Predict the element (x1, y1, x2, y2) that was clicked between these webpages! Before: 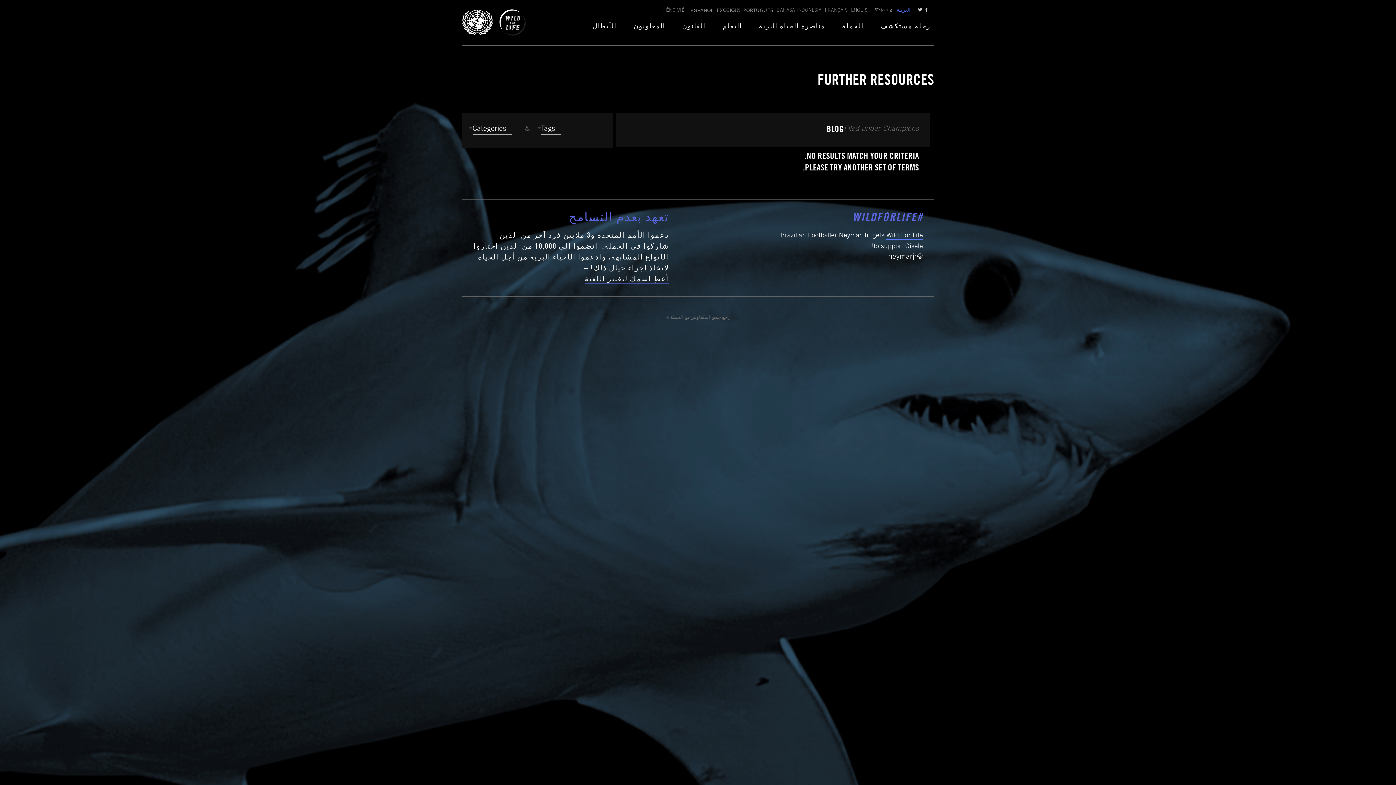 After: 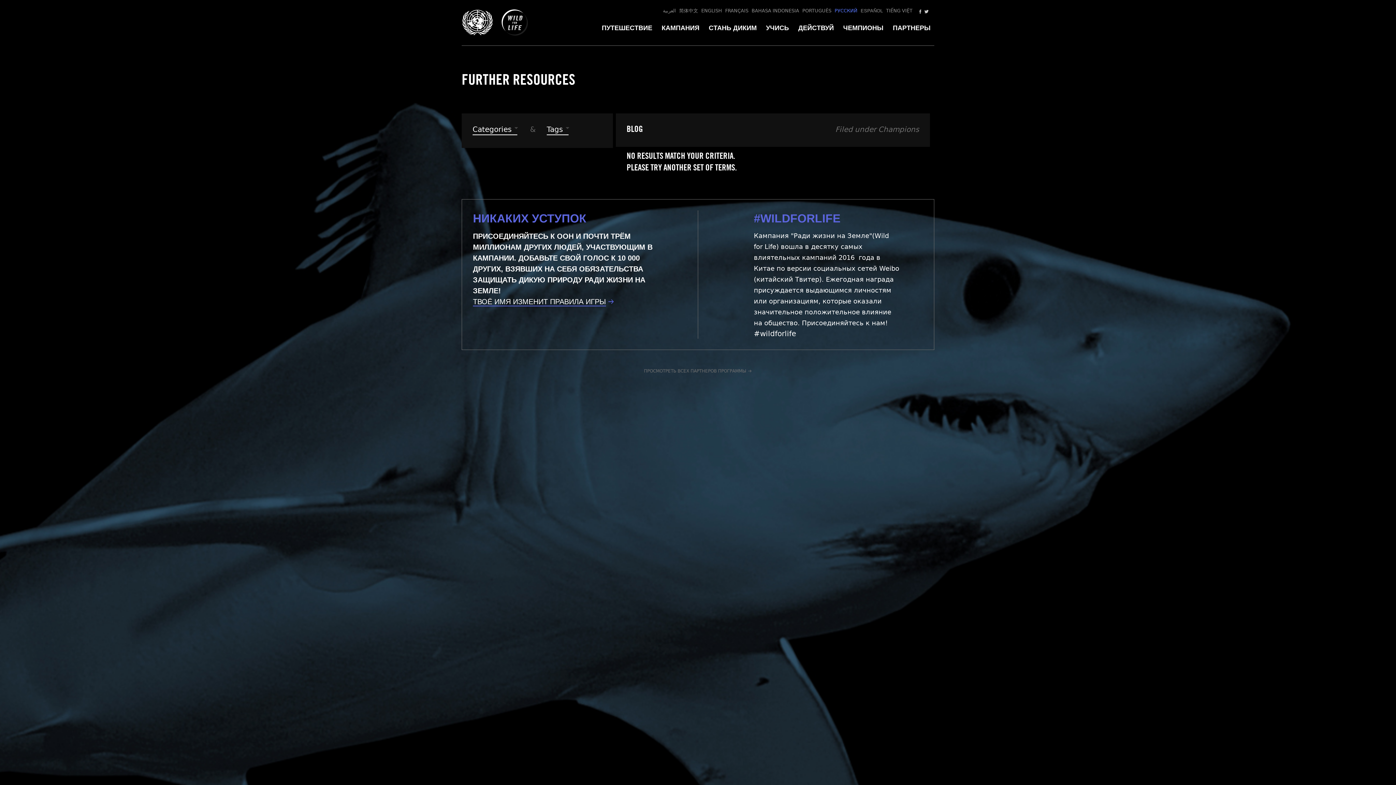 Action: label: РУССКИЙ bbox: (717, 8, 740, 13)